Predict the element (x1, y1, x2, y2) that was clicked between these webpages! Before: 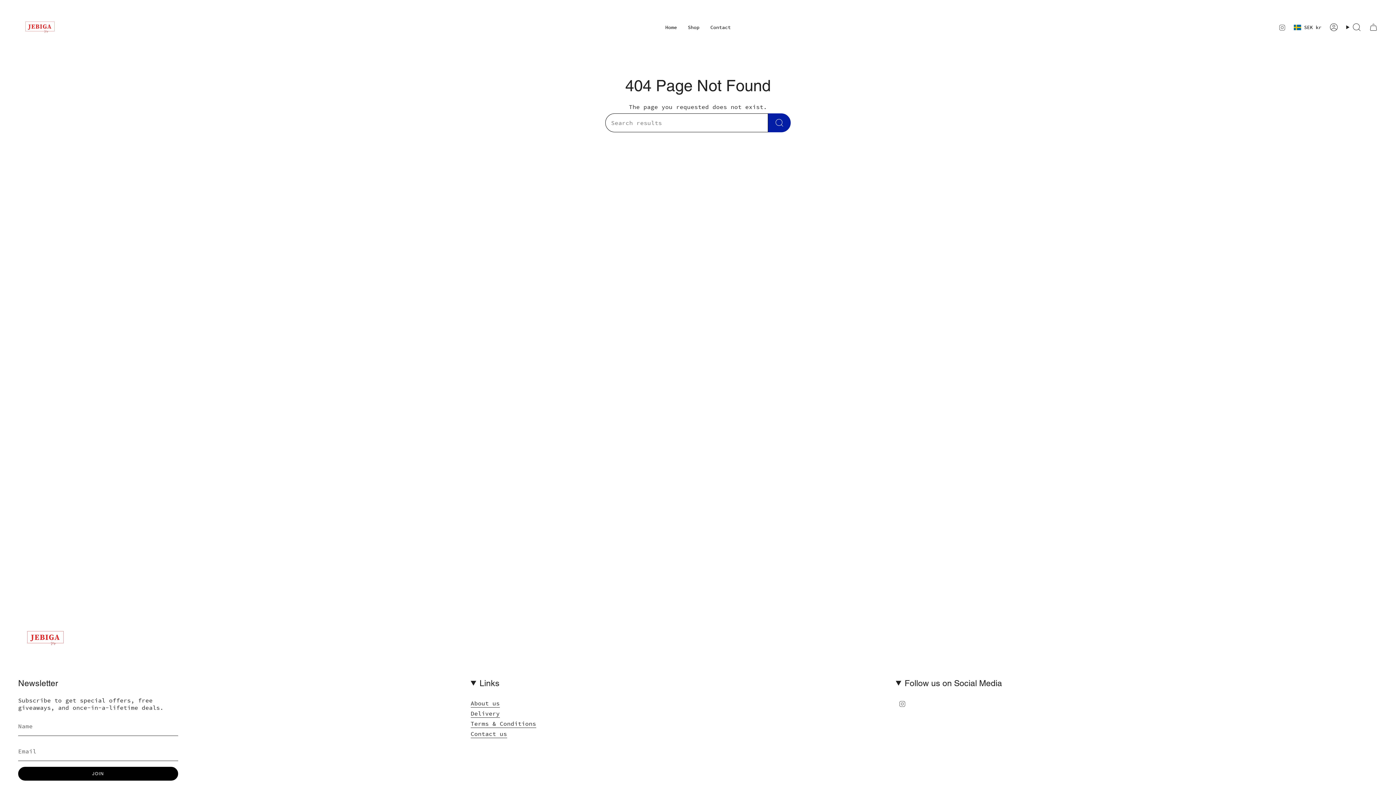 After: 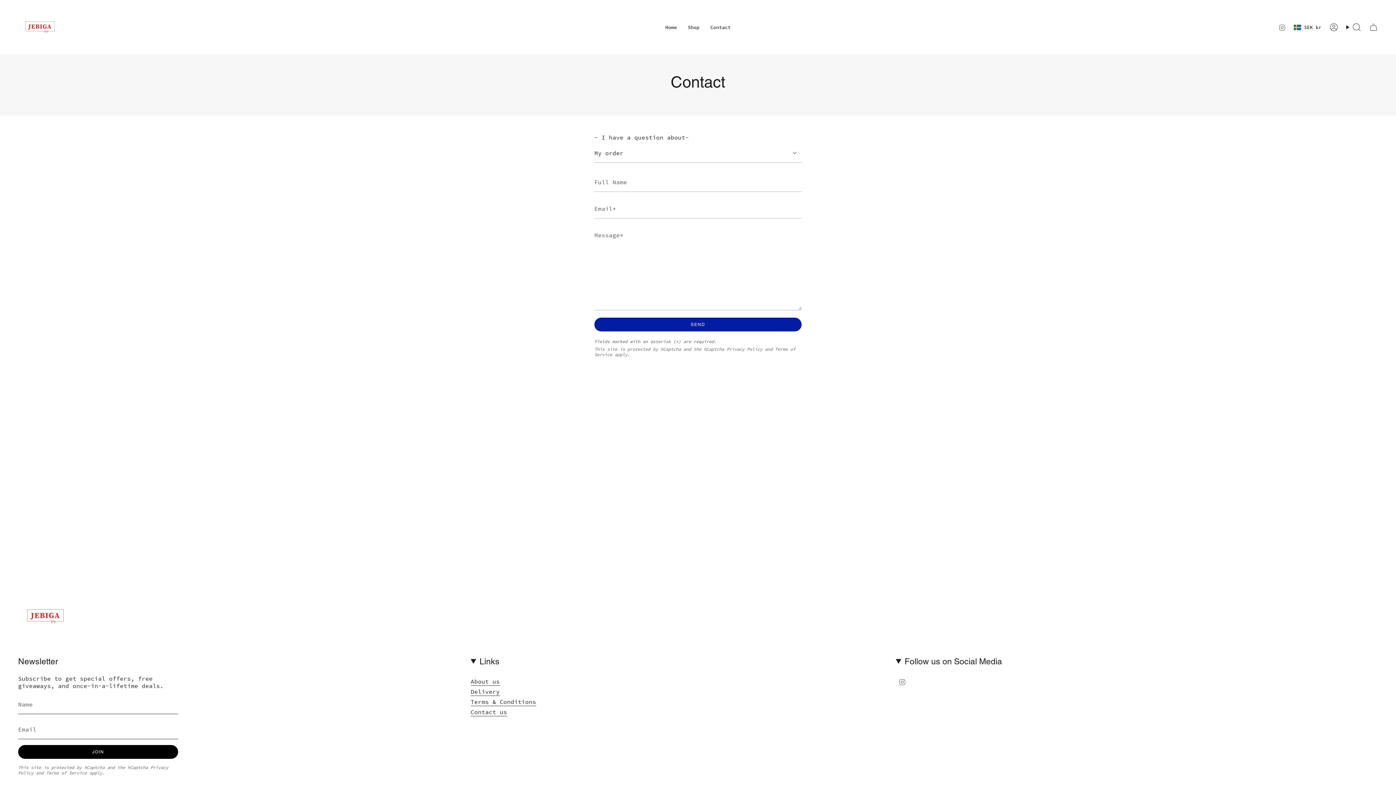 Action: bbox: (705, 5, 736, 49) label: Contact